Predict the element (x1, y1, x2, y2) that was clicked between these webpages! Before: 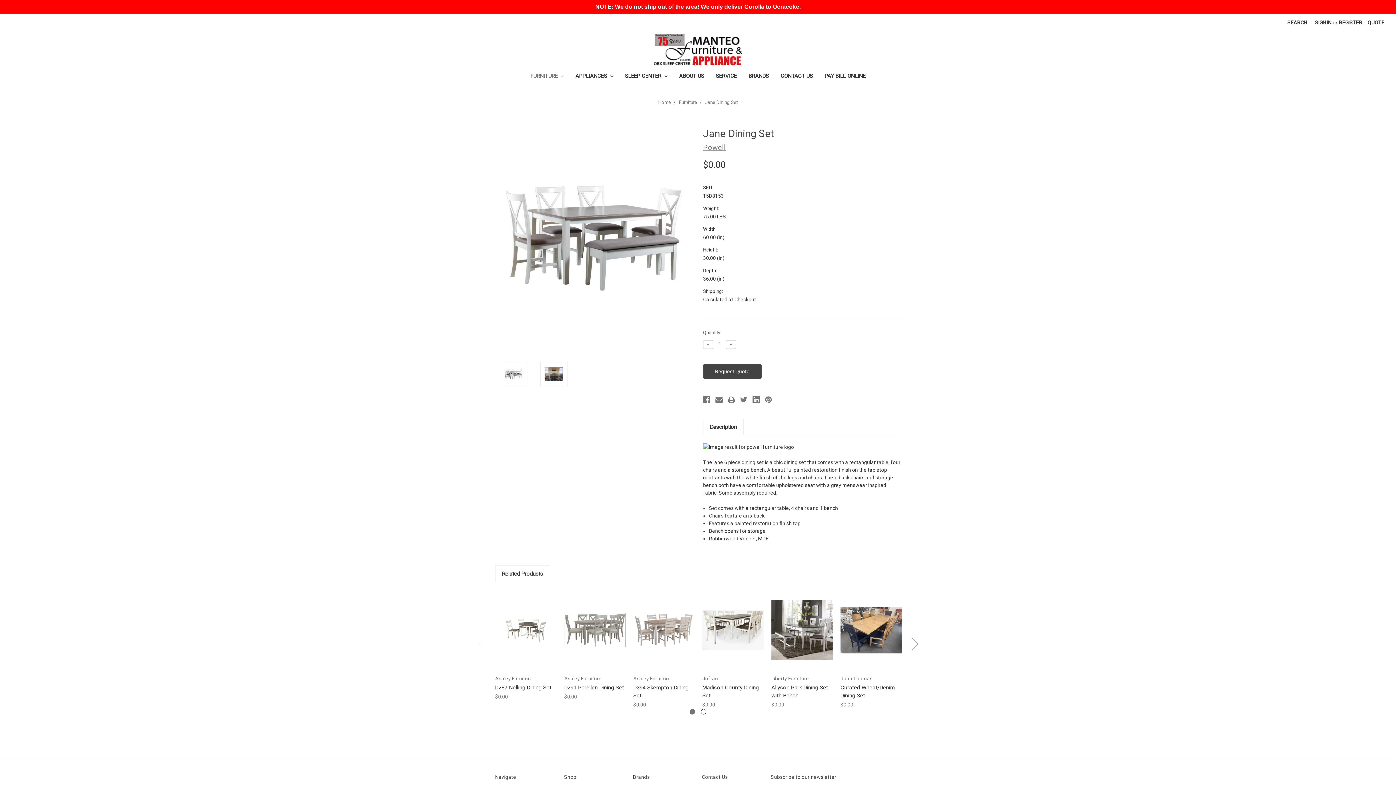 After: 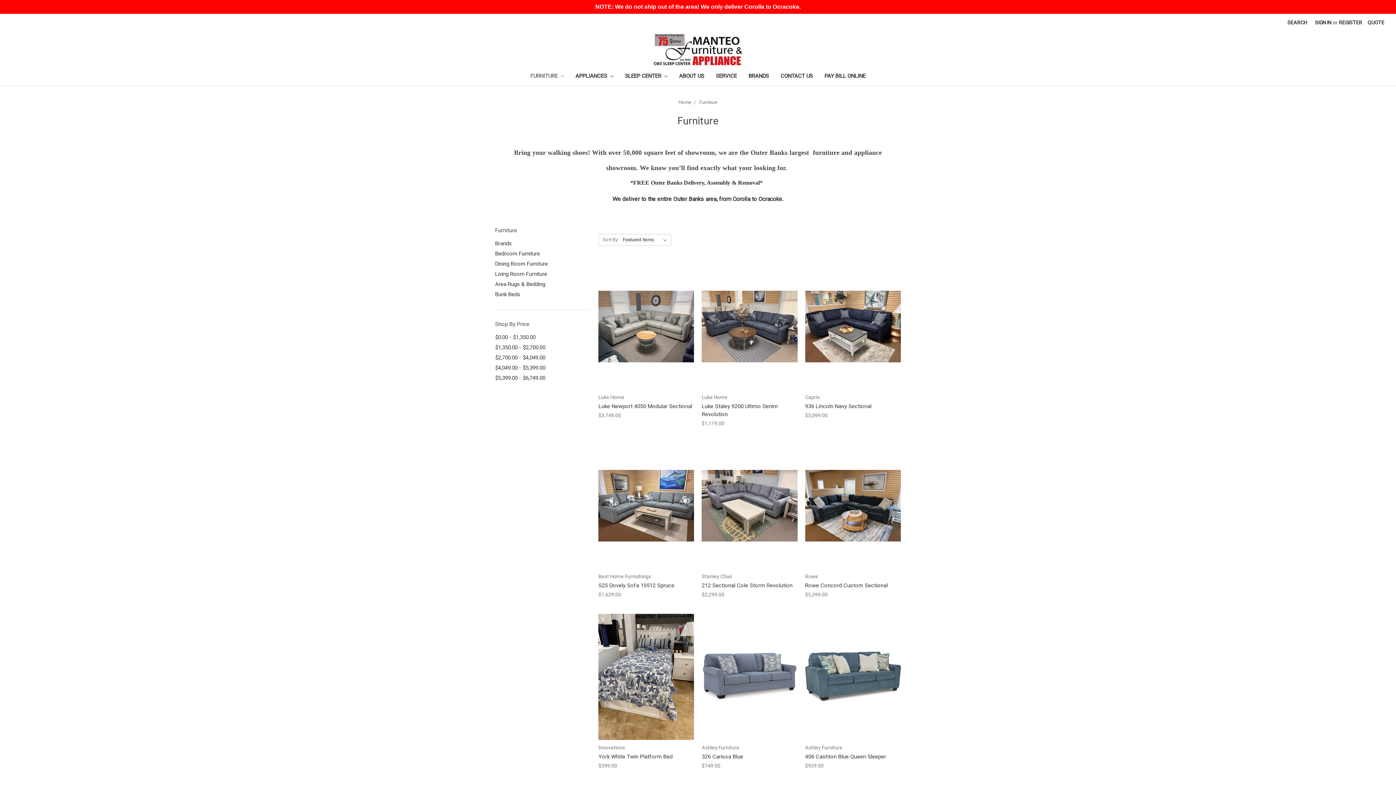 Action: label: Furniture bbox: (679, 99, 697, 105)